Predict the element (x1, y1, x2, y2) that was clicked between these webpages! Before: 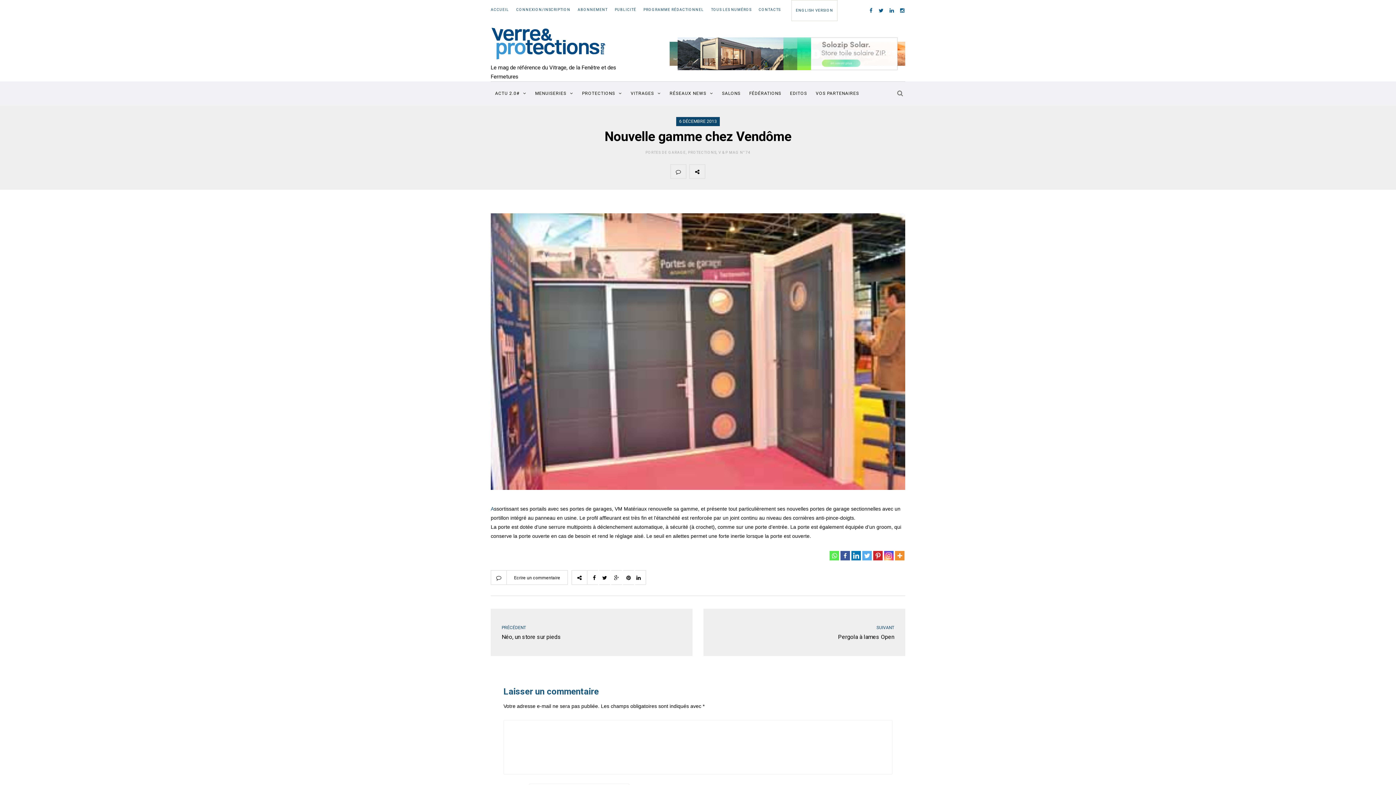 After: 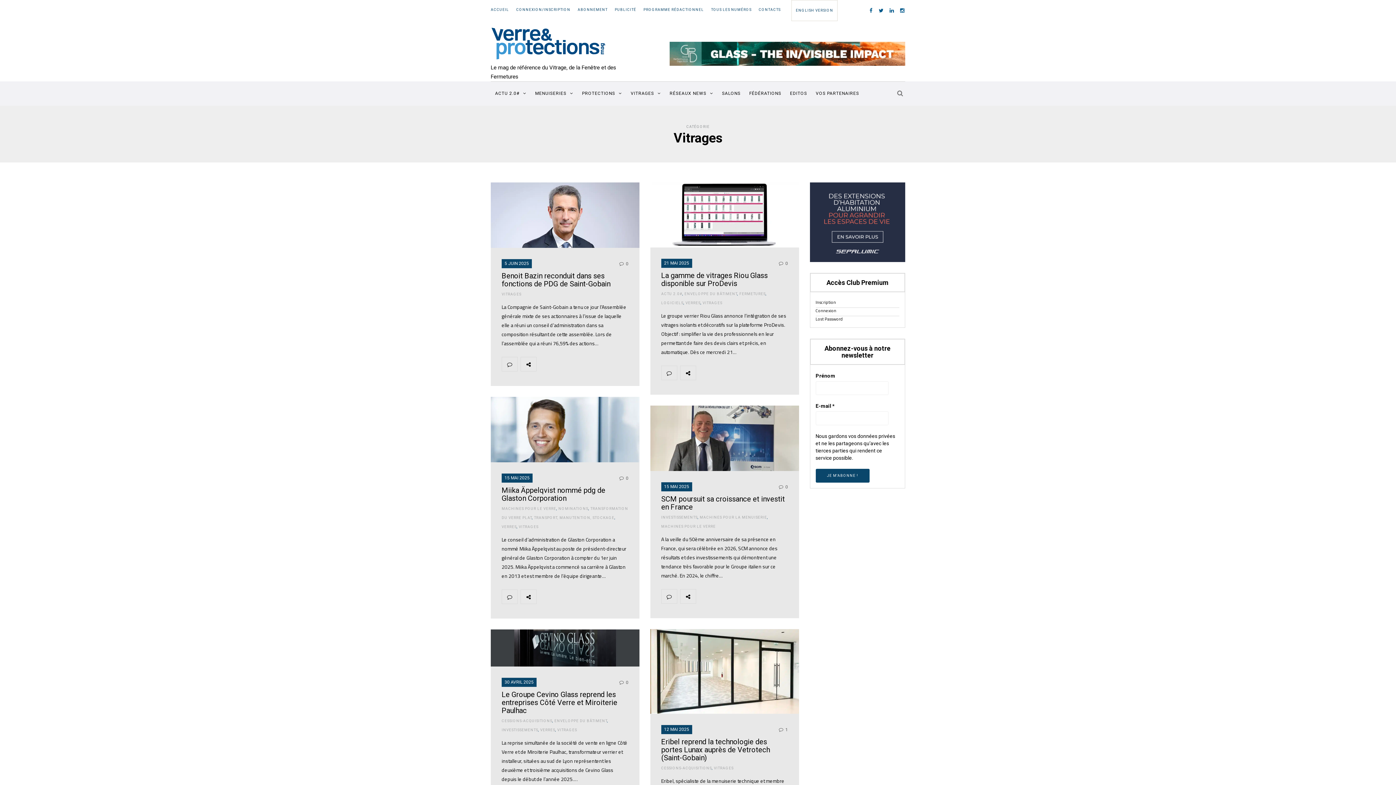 Action: label: VITRAGES bbox: (629, 88, 662, 98)